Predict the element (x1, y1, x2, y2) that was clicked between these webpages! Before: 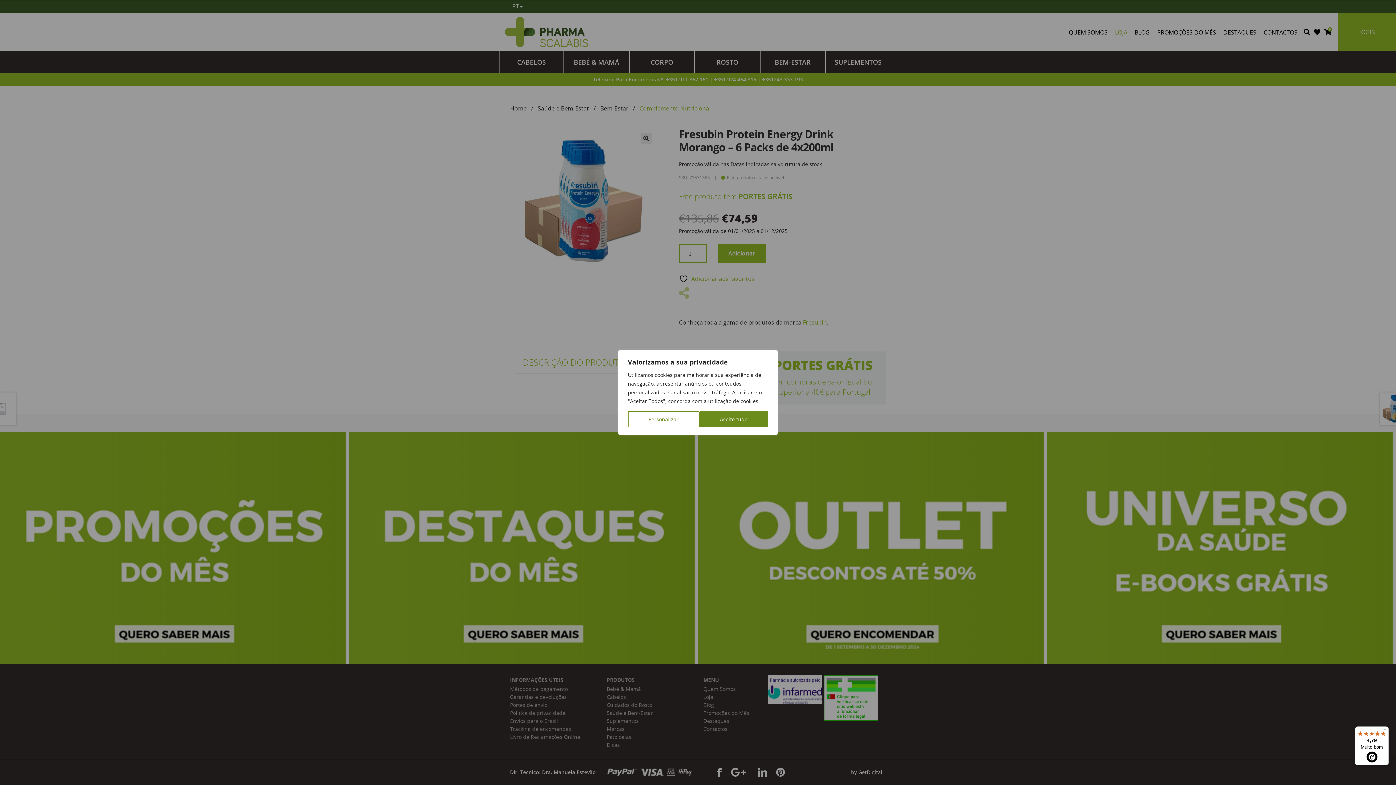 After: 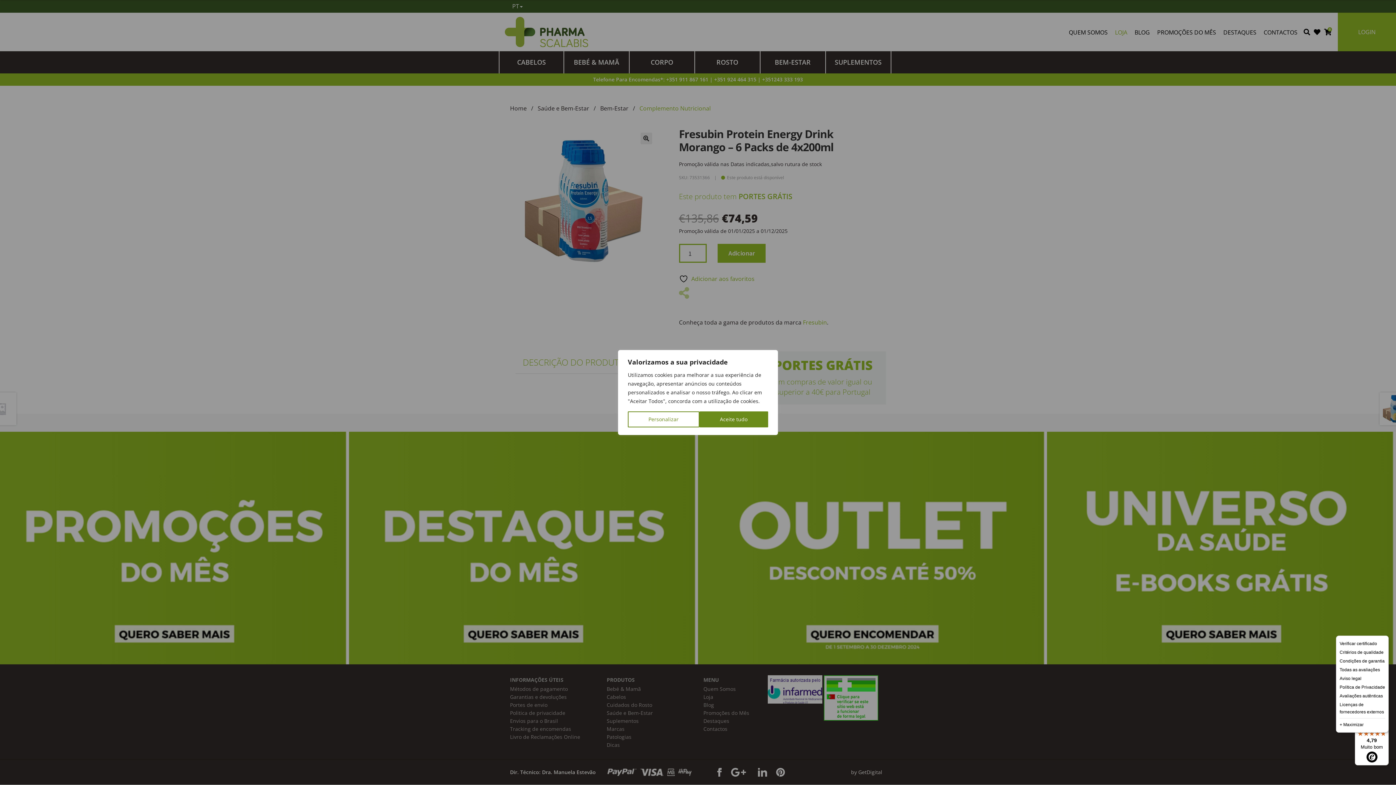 Action: bbox: (1380, 726, 1389, 735) label: Menu